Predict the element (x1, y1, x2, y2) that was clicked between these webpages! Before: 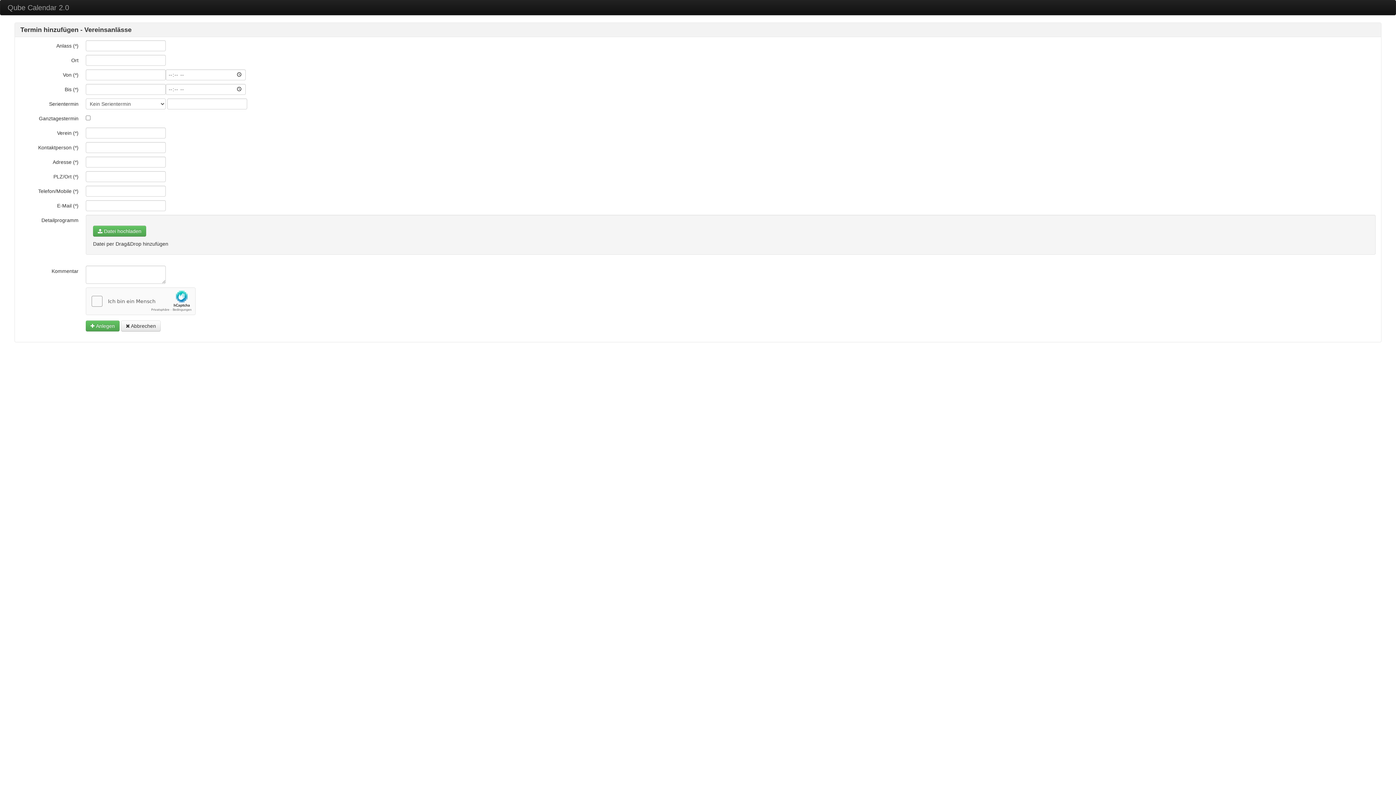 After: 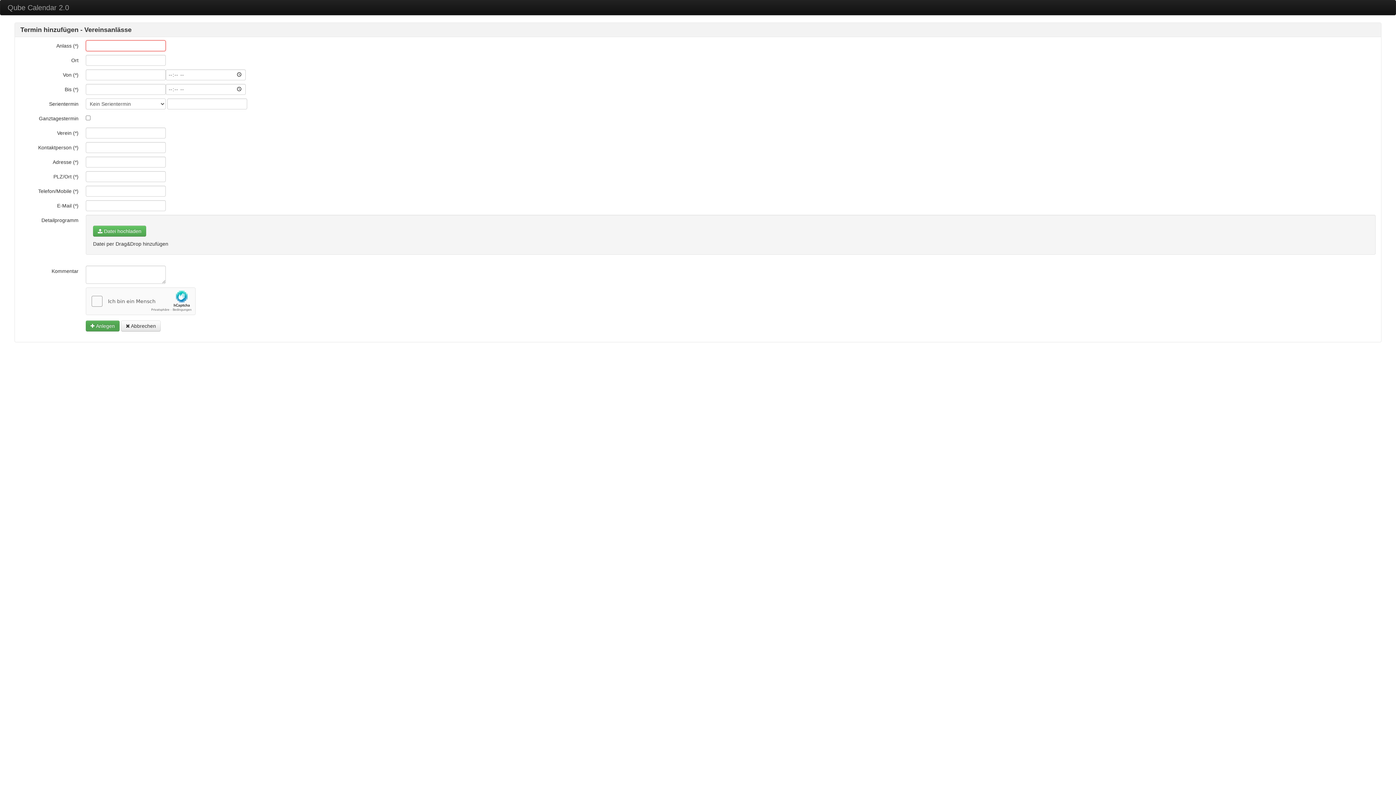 Action: label:  Anlegen bbox: (85, 320, 119, 331)